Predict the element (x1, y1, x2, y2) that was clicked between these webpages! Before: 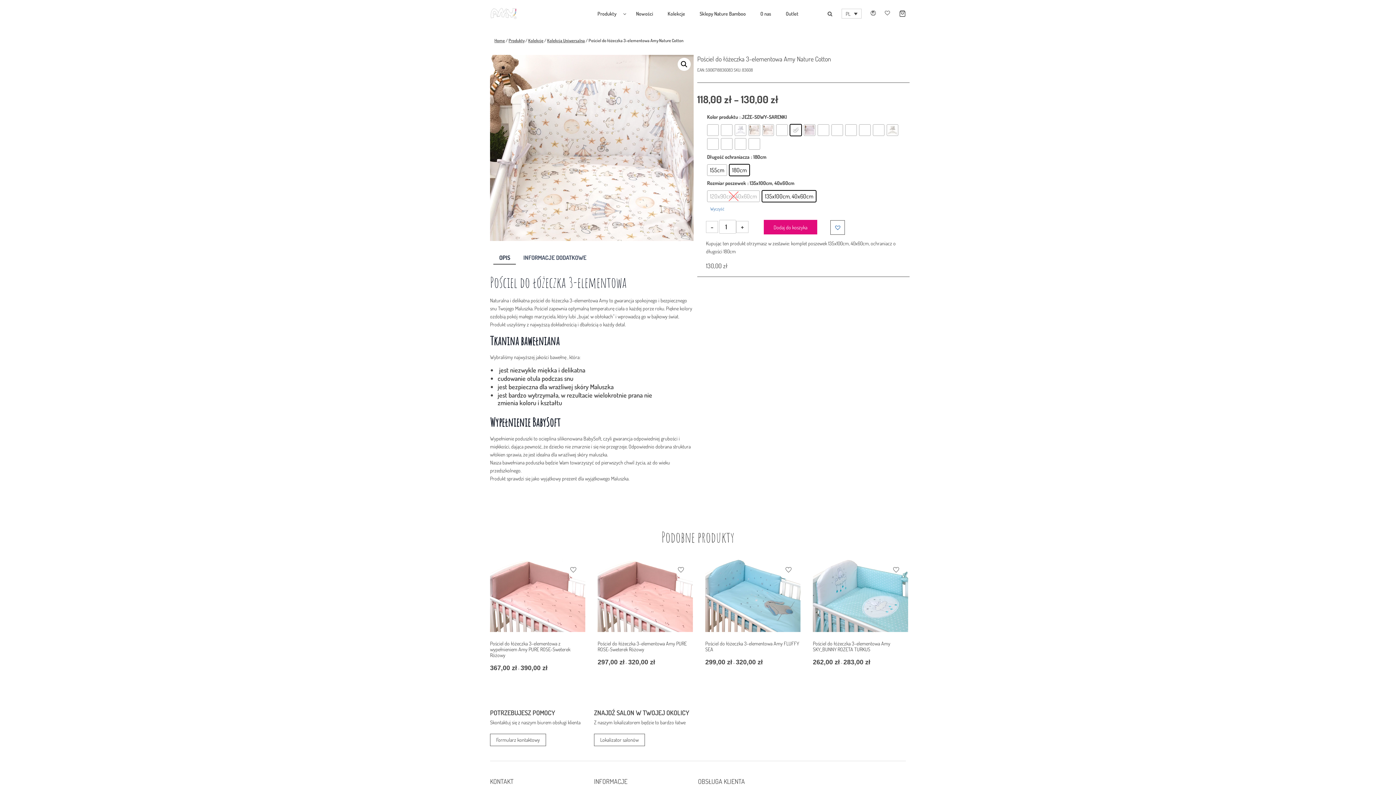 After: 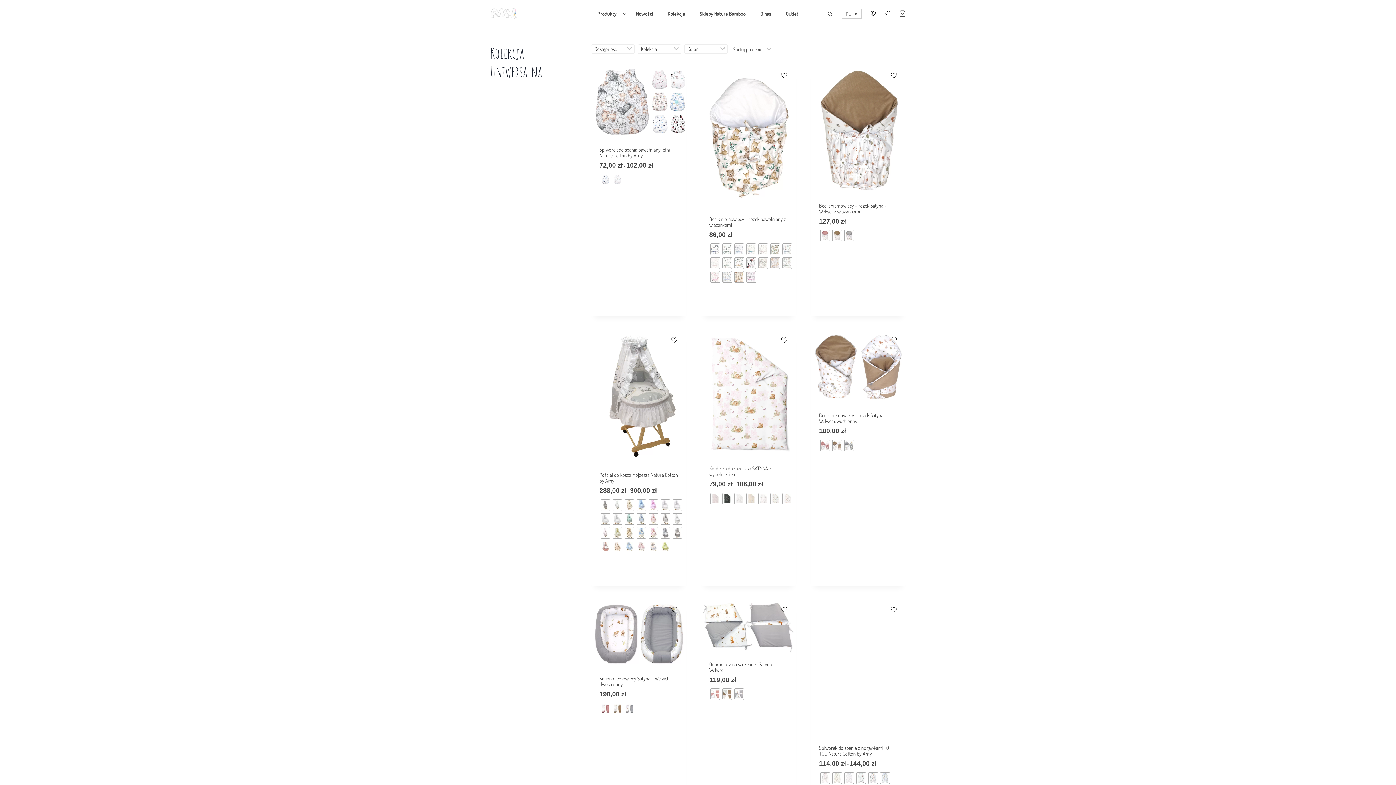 Action: bbox: (547, 37, 585, 43) label: Kolekcja Uniwersalna